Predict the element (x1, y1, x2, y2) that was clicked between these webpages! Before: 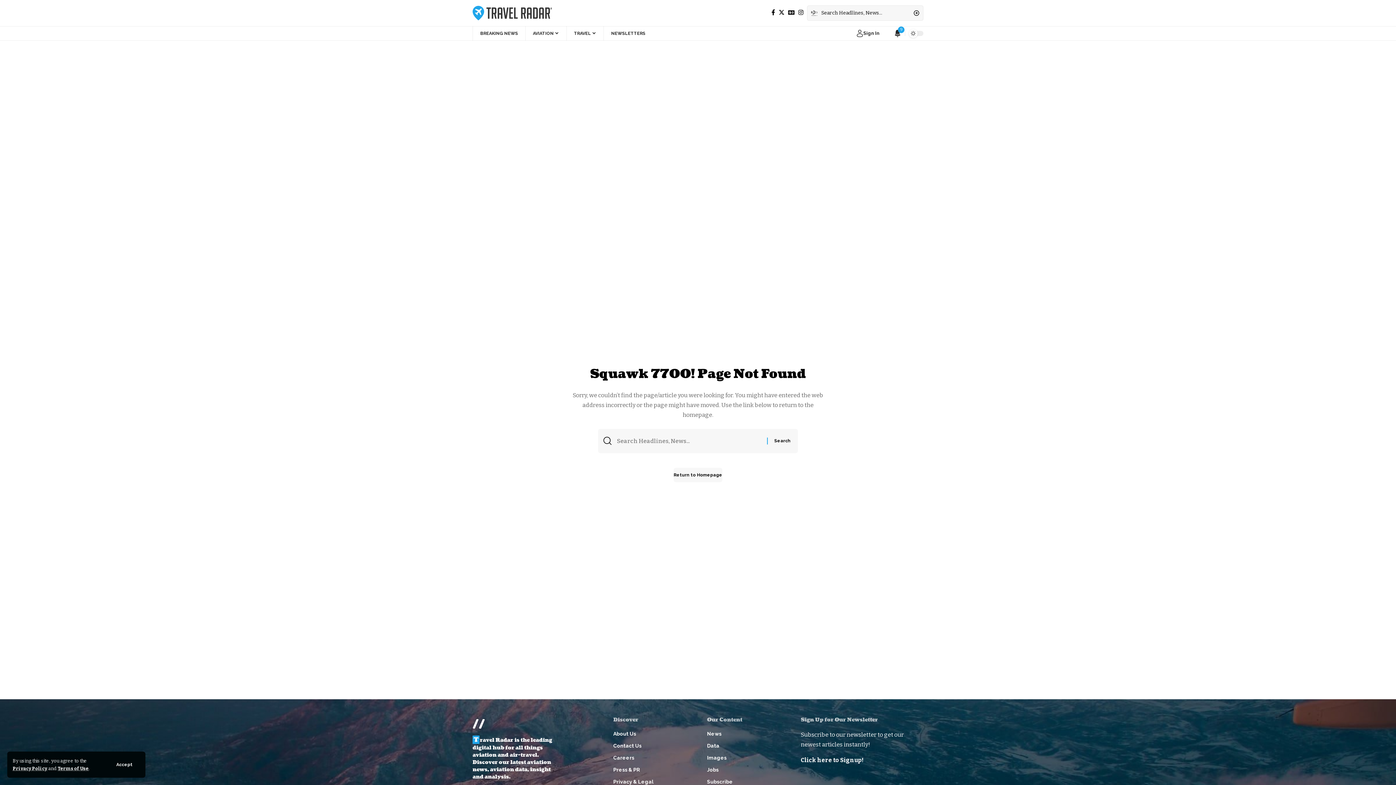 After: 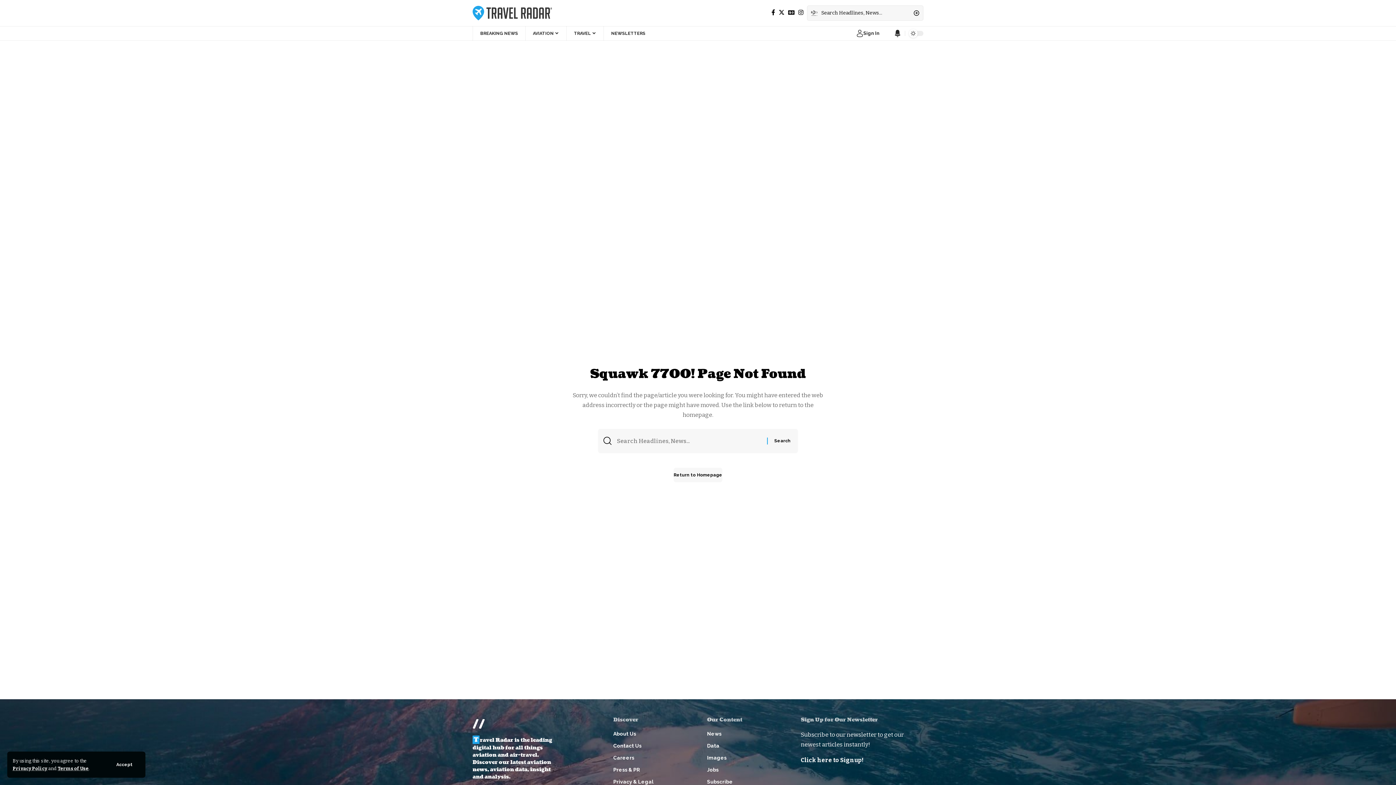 Action: label: Privacy Policy bbox: (12, 766, 47, 771)